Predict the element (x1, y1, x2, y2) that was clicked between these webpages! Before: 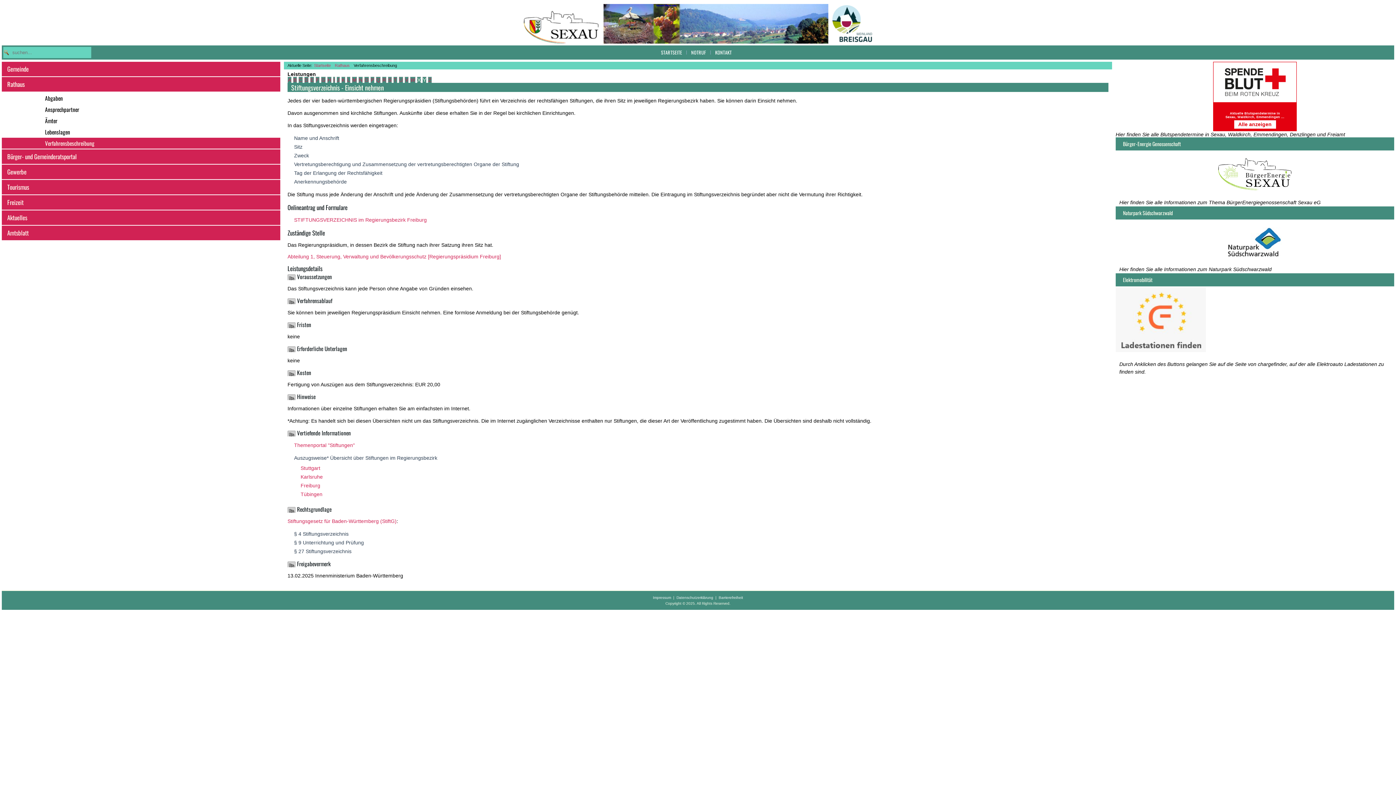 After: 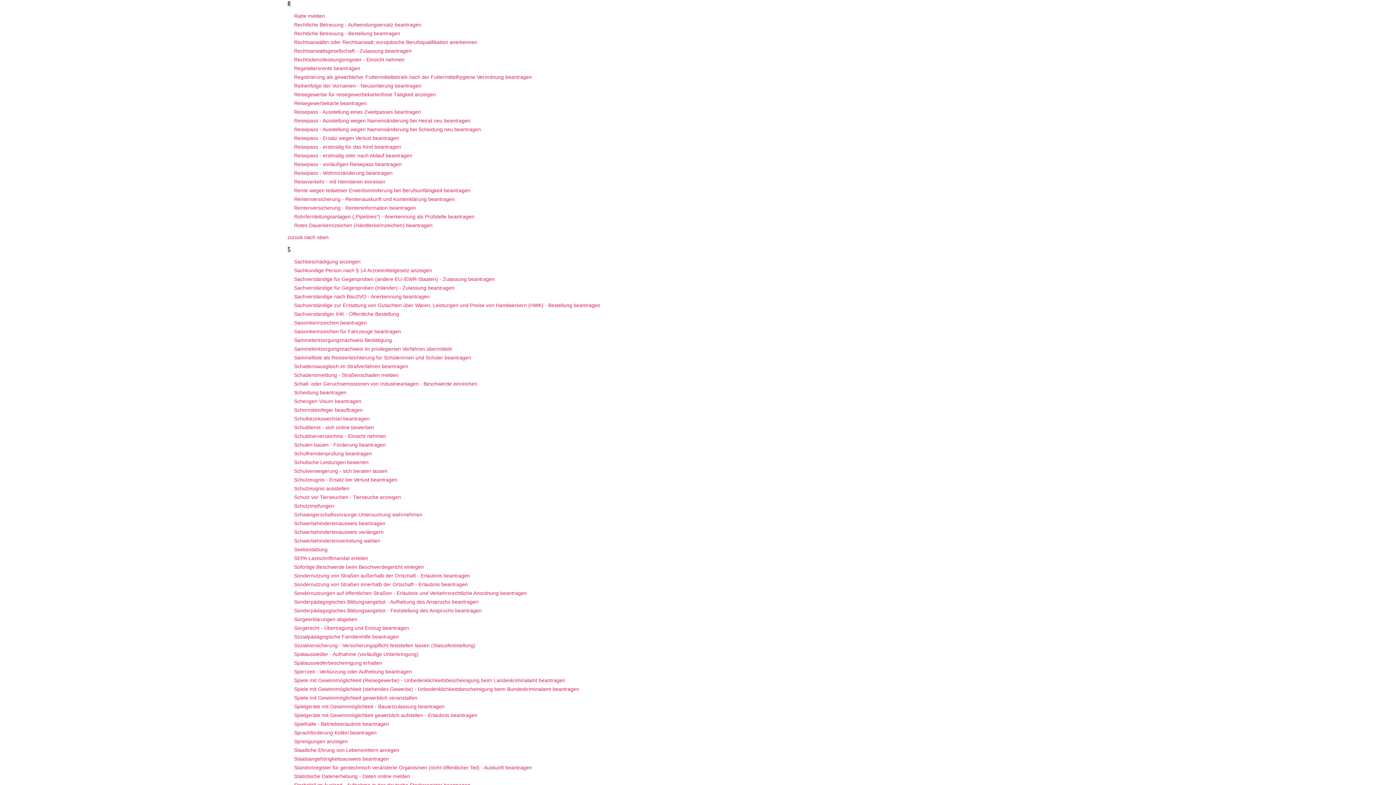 Action: bbox: (382, 77, 386, 82) label: R